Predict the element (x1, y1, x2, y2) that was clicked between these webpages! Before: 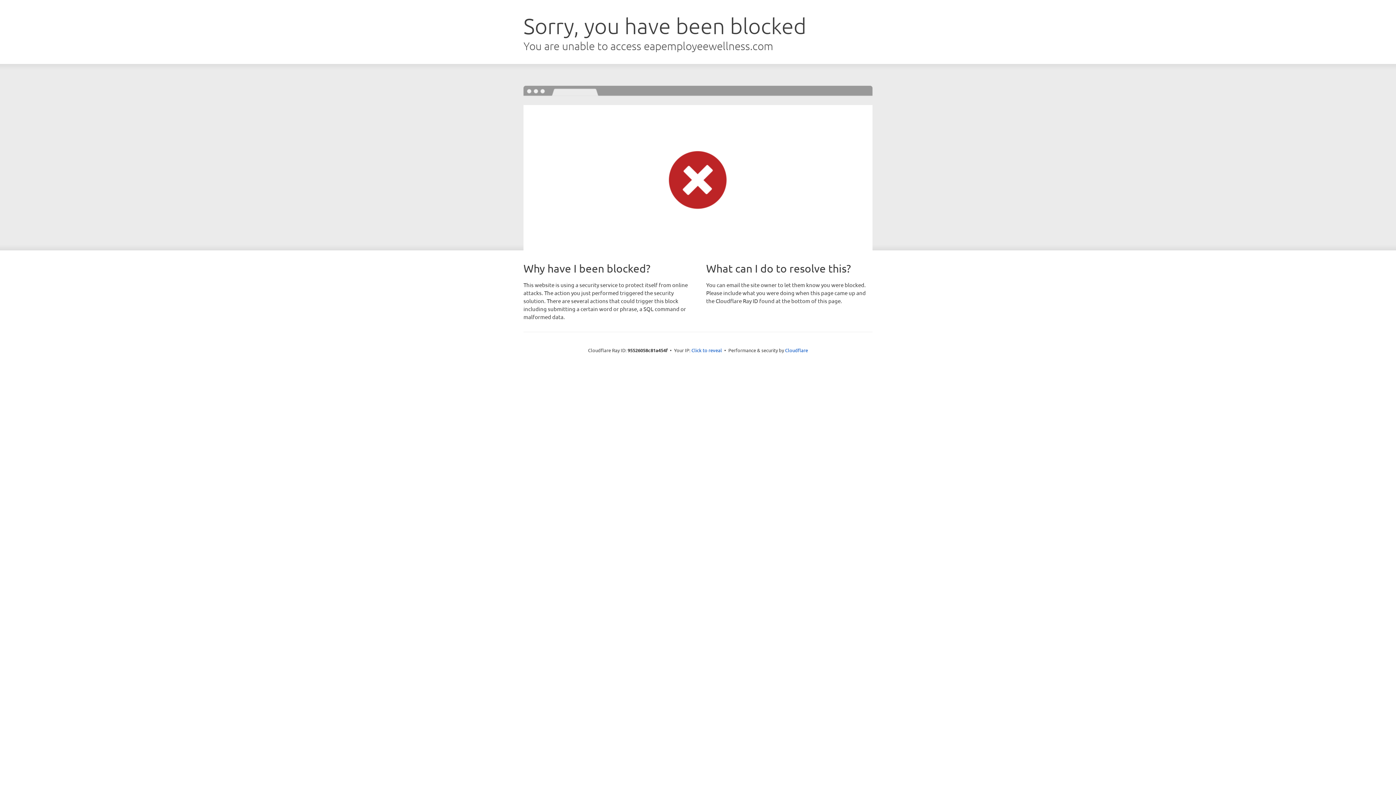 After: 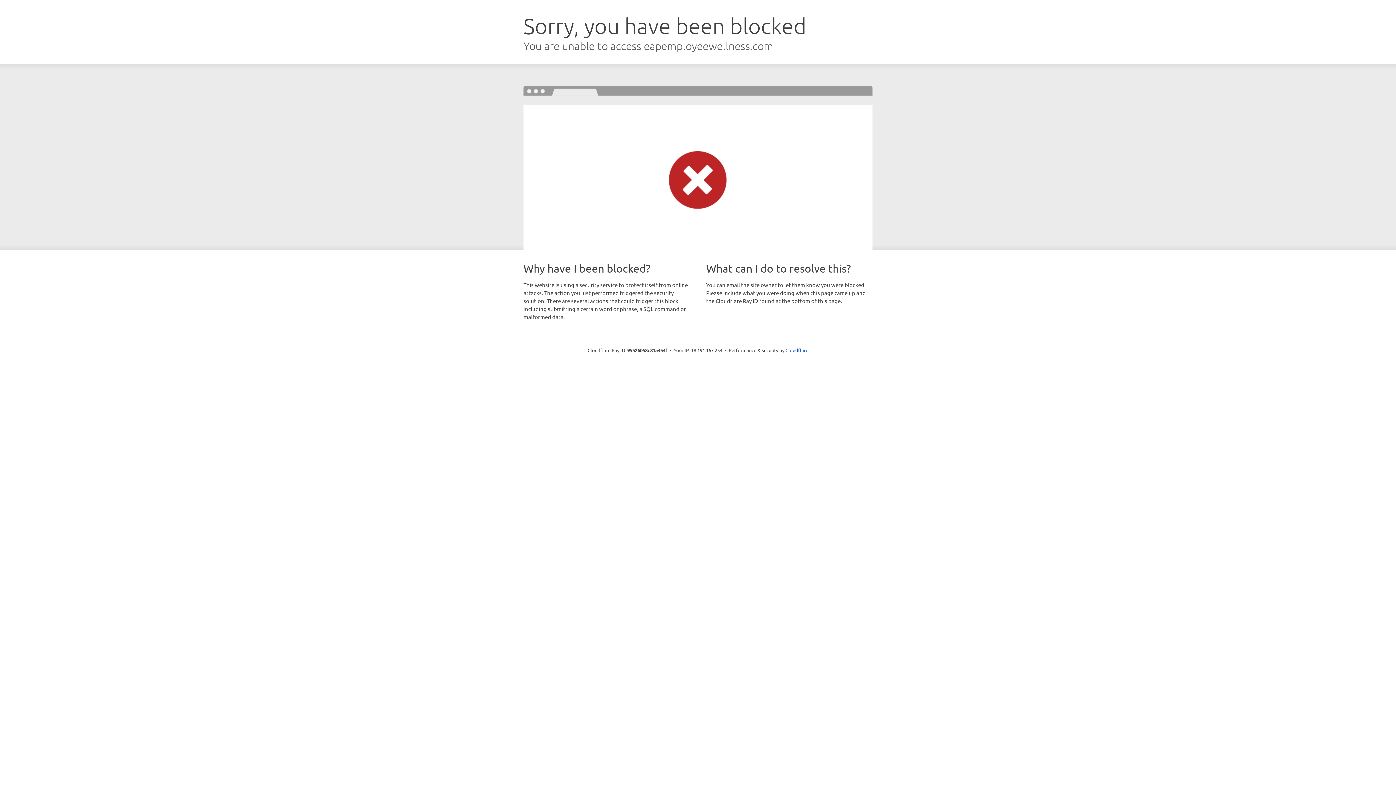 Action: label: Click to reveal bbox: (691, 346, 722, 353)